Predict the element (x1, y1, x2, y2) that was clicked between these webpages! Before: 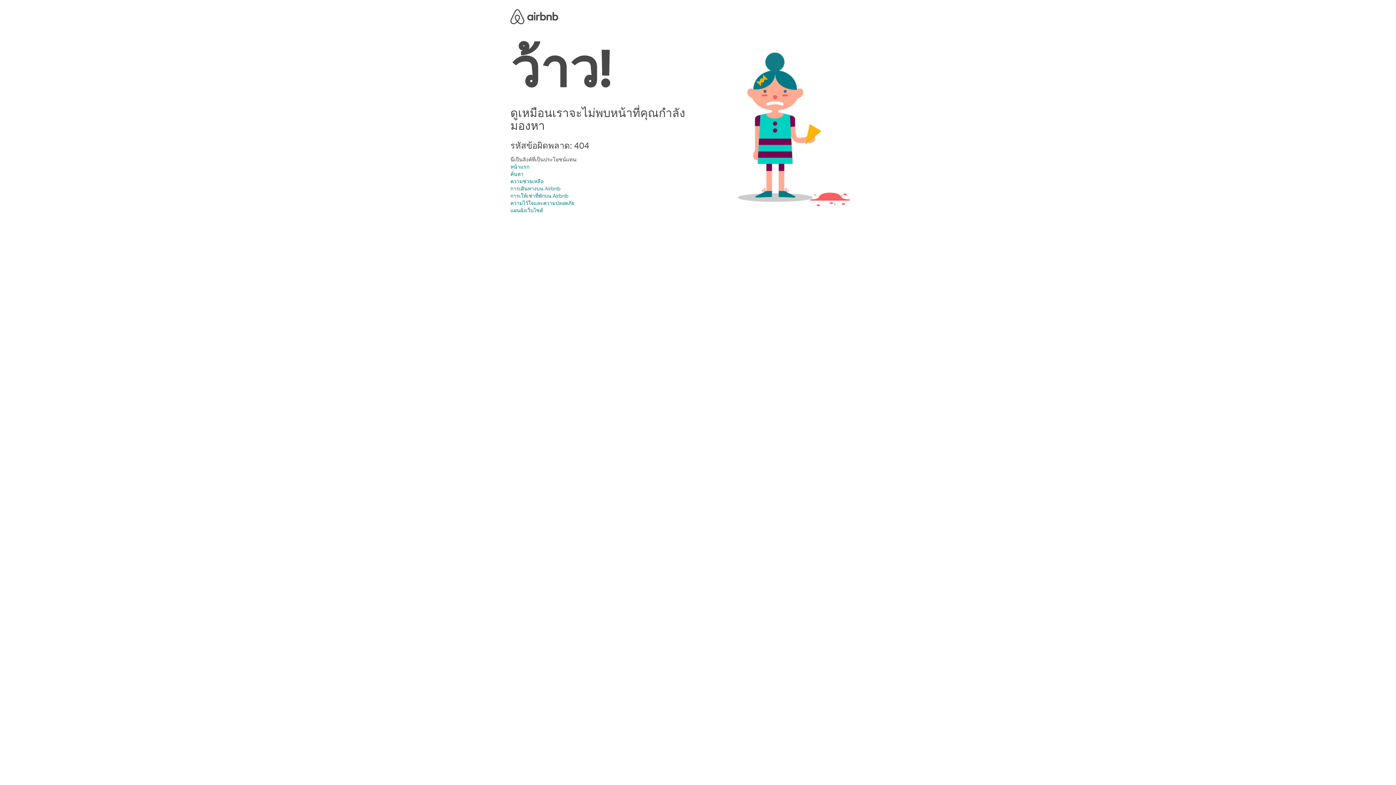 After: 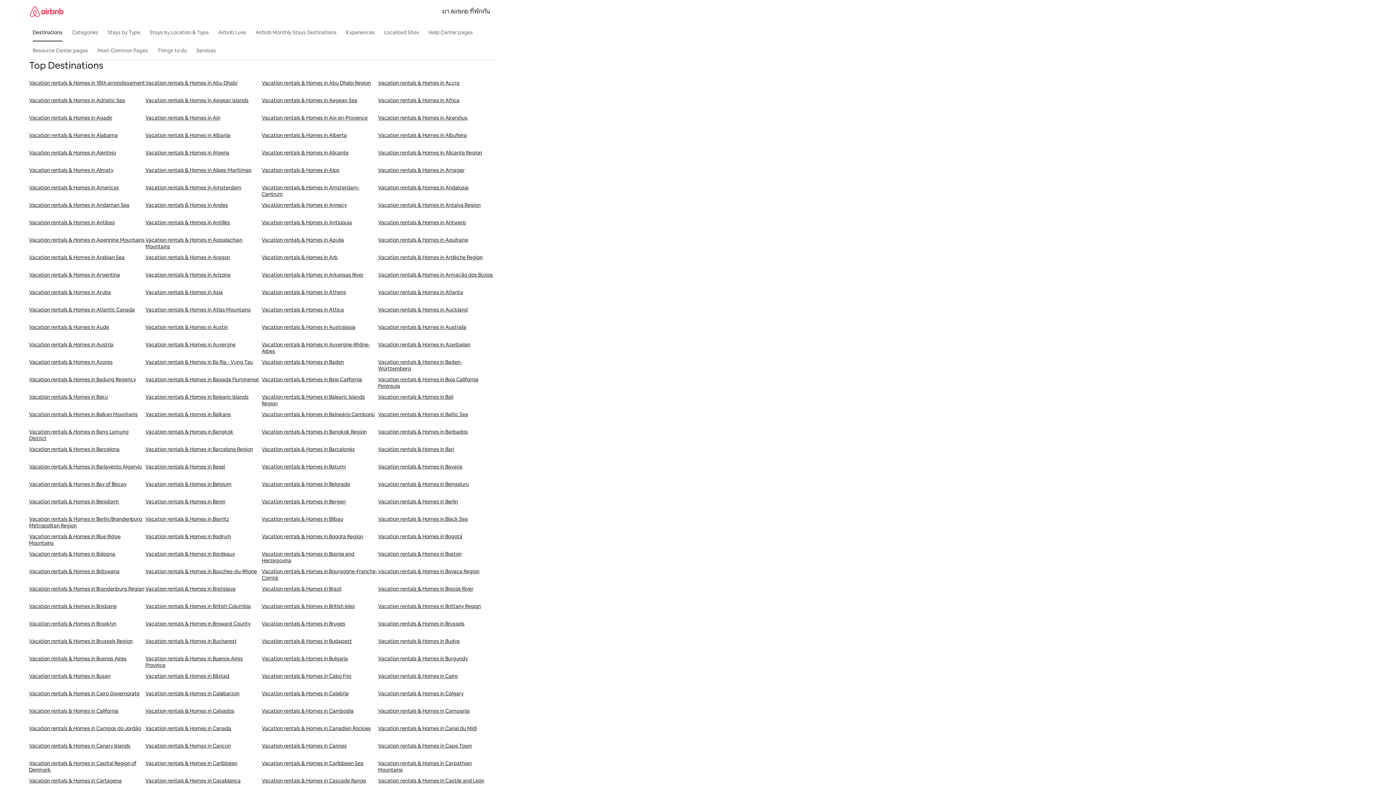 Action: label: แผนผังเว็บไซต์ bbox: (510, 207, 543, 213)